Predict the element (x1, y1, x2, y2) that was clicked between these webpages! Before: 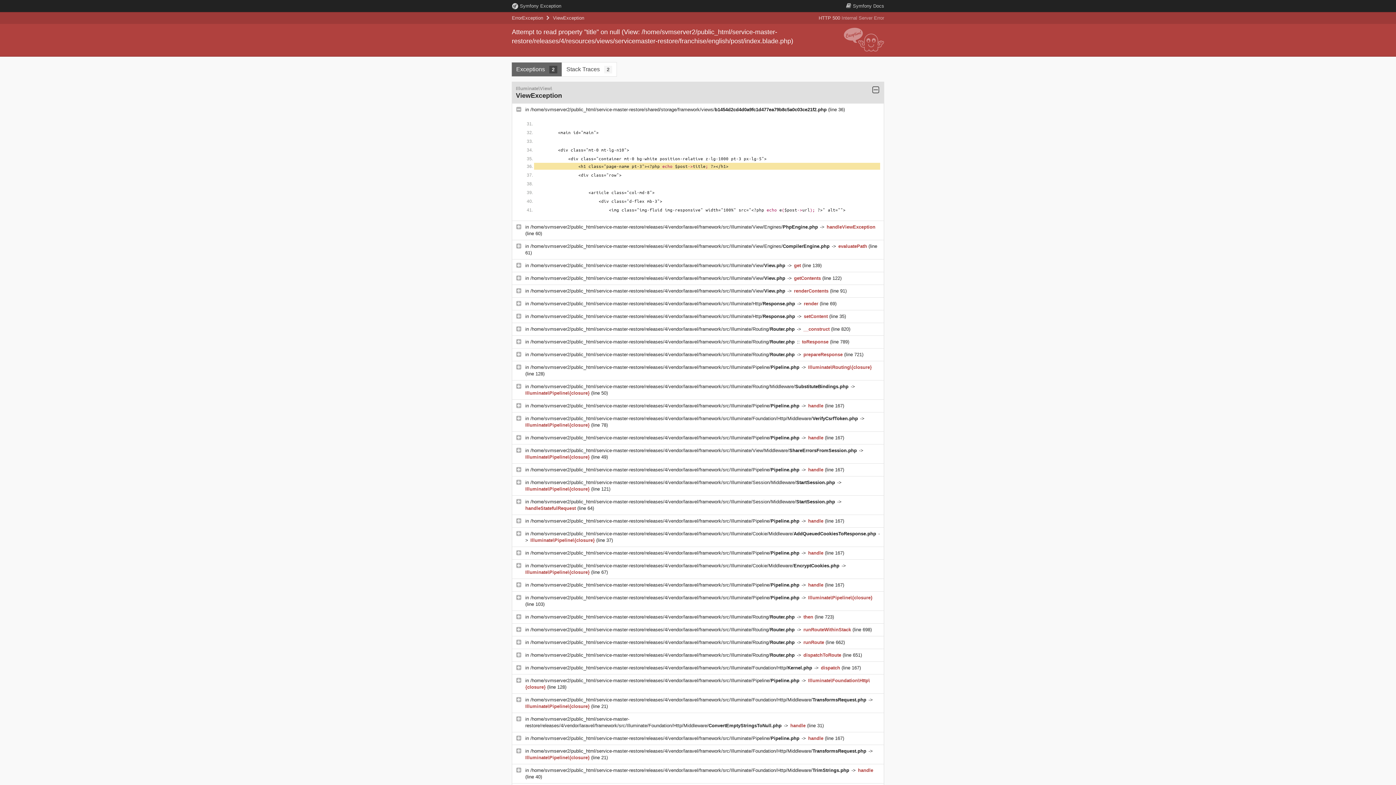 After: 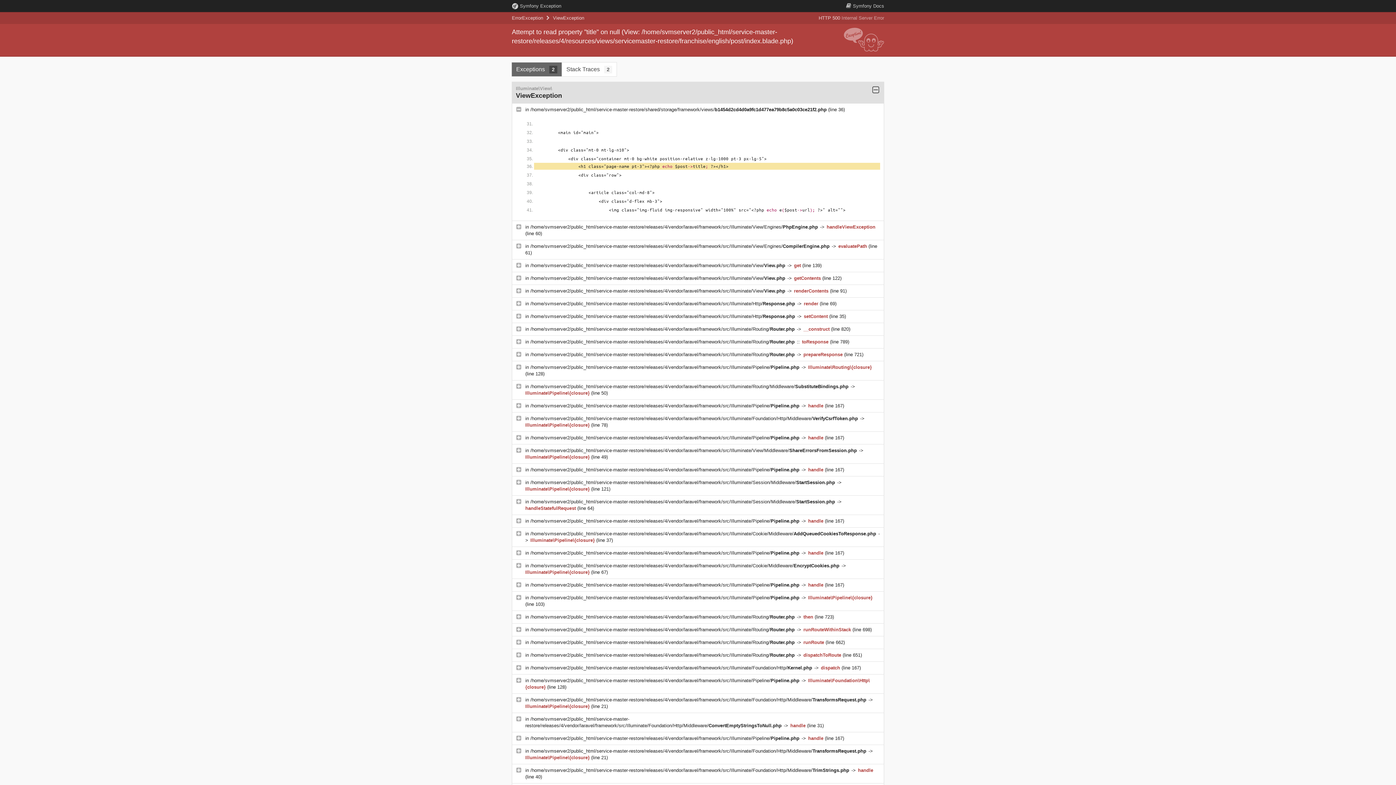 Action: label: /home/svmserver2/public_html/service-master-restore/releases/4/vendor/laravel/framework/src/Illuminate/Foundation/Http/Middleware/VerifyCsrfToken.php  bbox: (530, 416, 859, 421)